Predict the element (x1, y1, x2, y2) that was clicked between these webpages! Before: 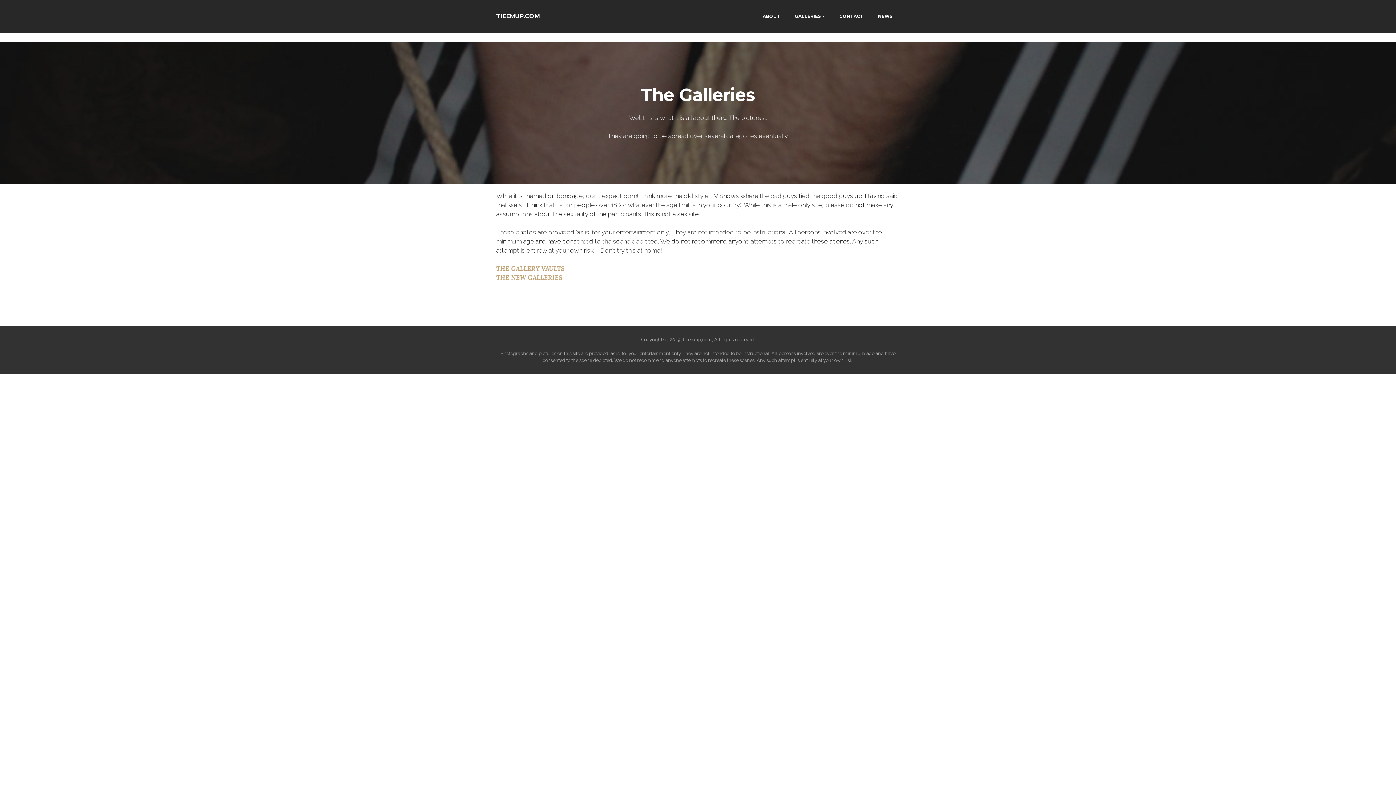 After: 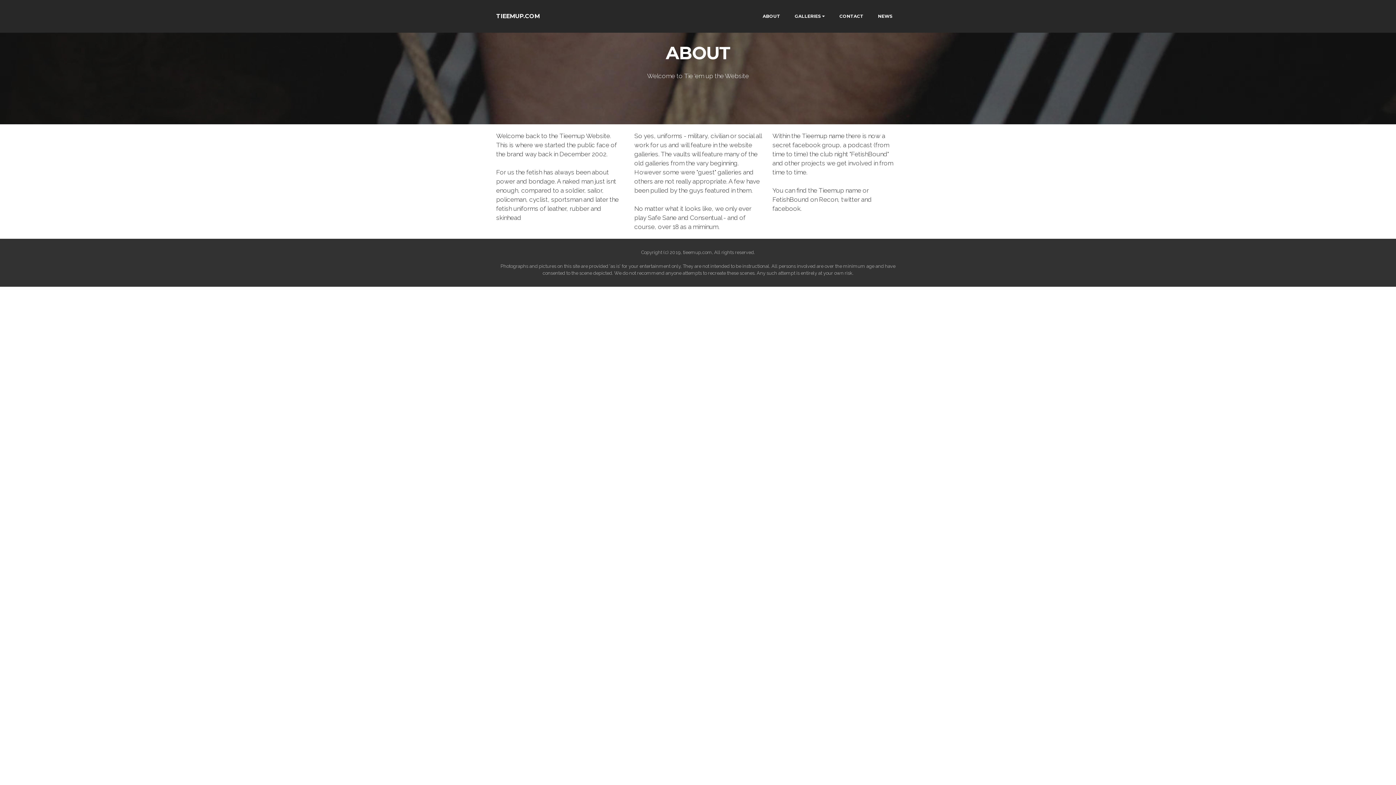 Action: label: ABOUT bbox: (762, 13, 780, 19)